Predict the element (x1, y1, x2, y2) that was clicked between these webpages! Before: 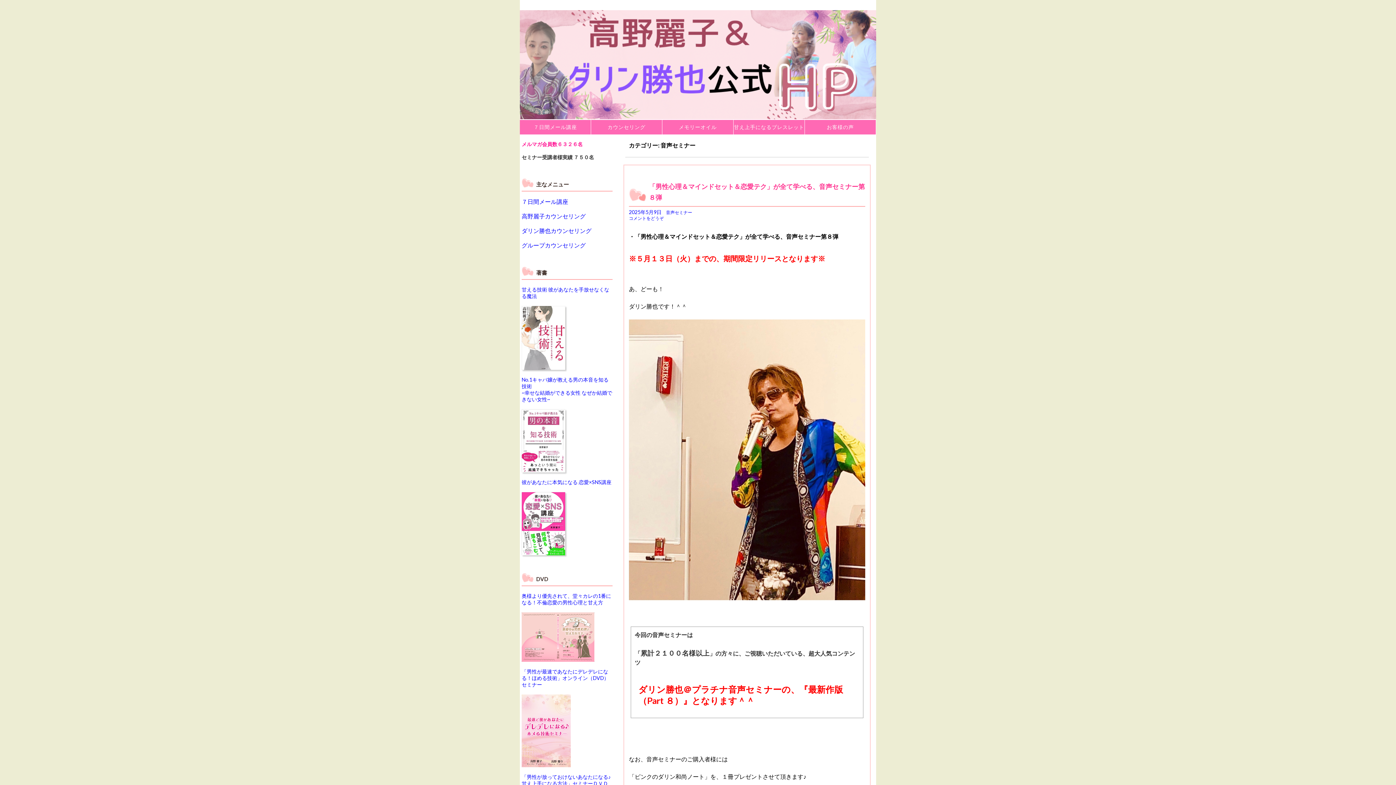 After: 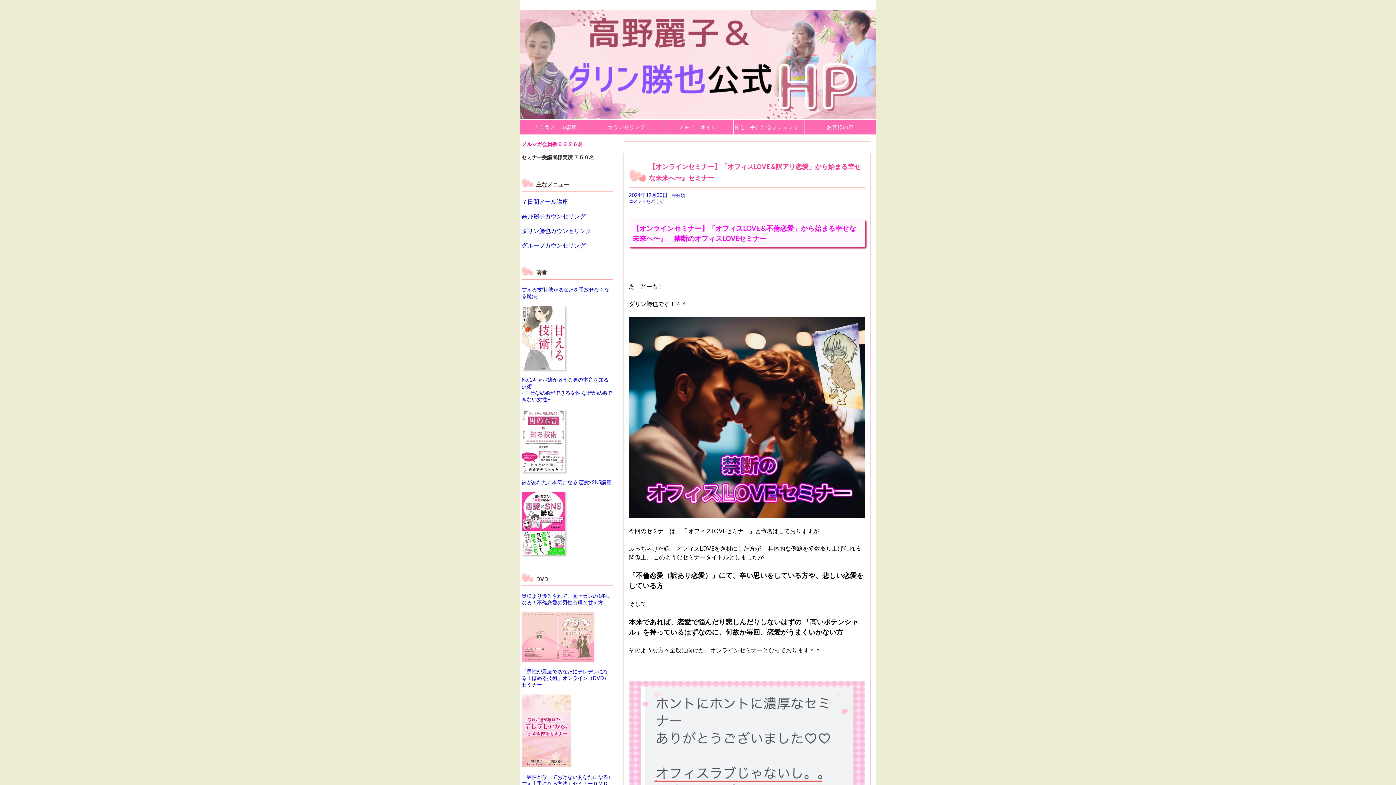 Action: bbox: (520, 64, 876, 70)